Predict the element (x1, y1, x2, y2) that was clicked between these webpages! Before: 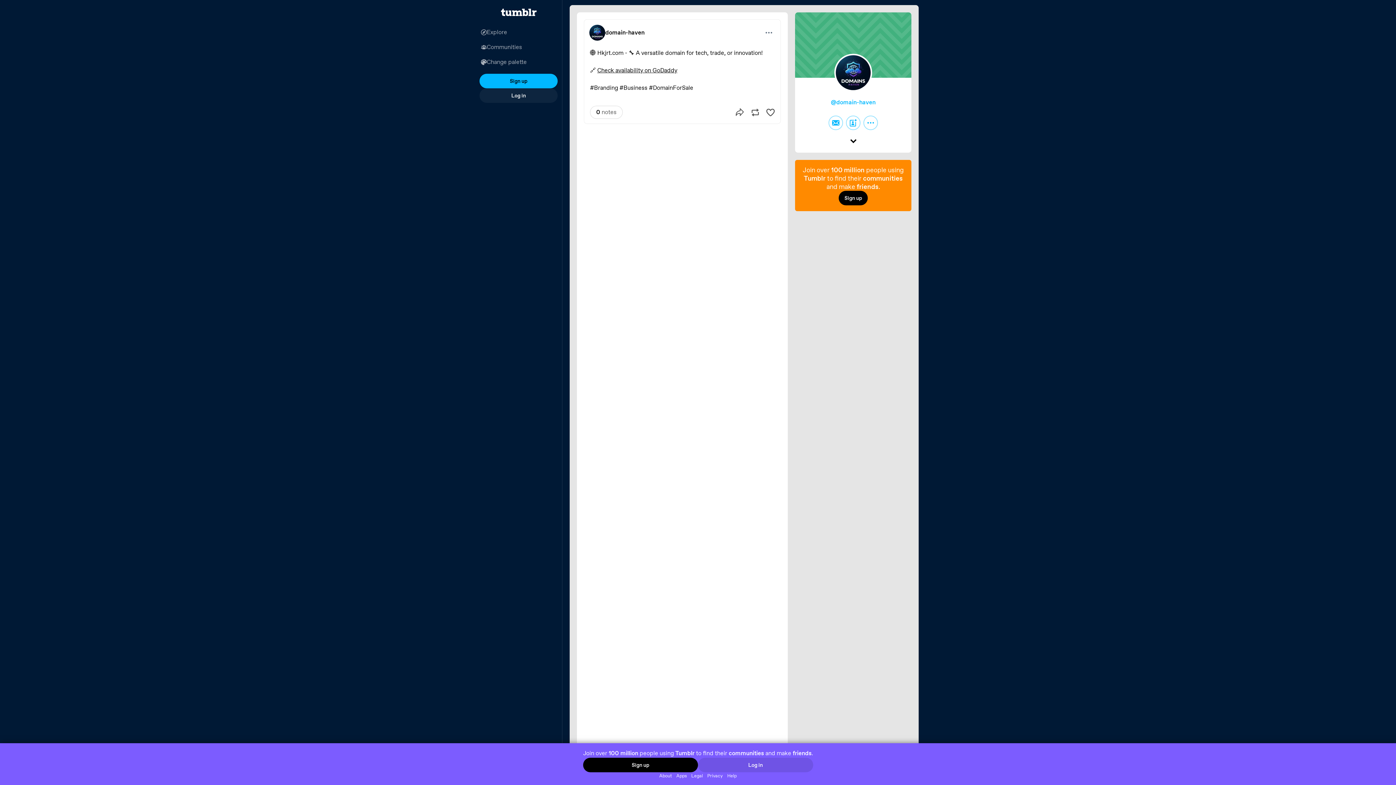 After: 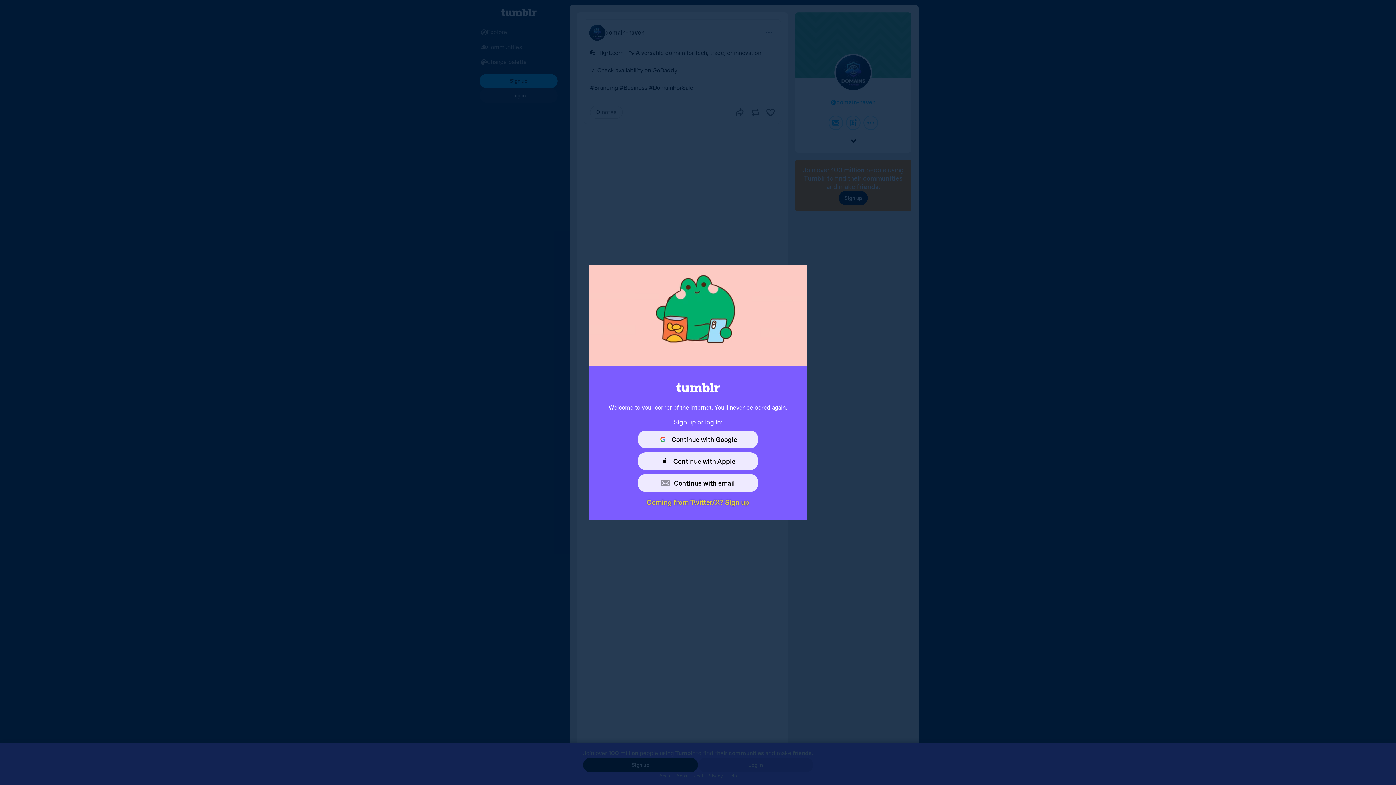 Action: bbox: (479, 73, 557, 88) label: Sign up